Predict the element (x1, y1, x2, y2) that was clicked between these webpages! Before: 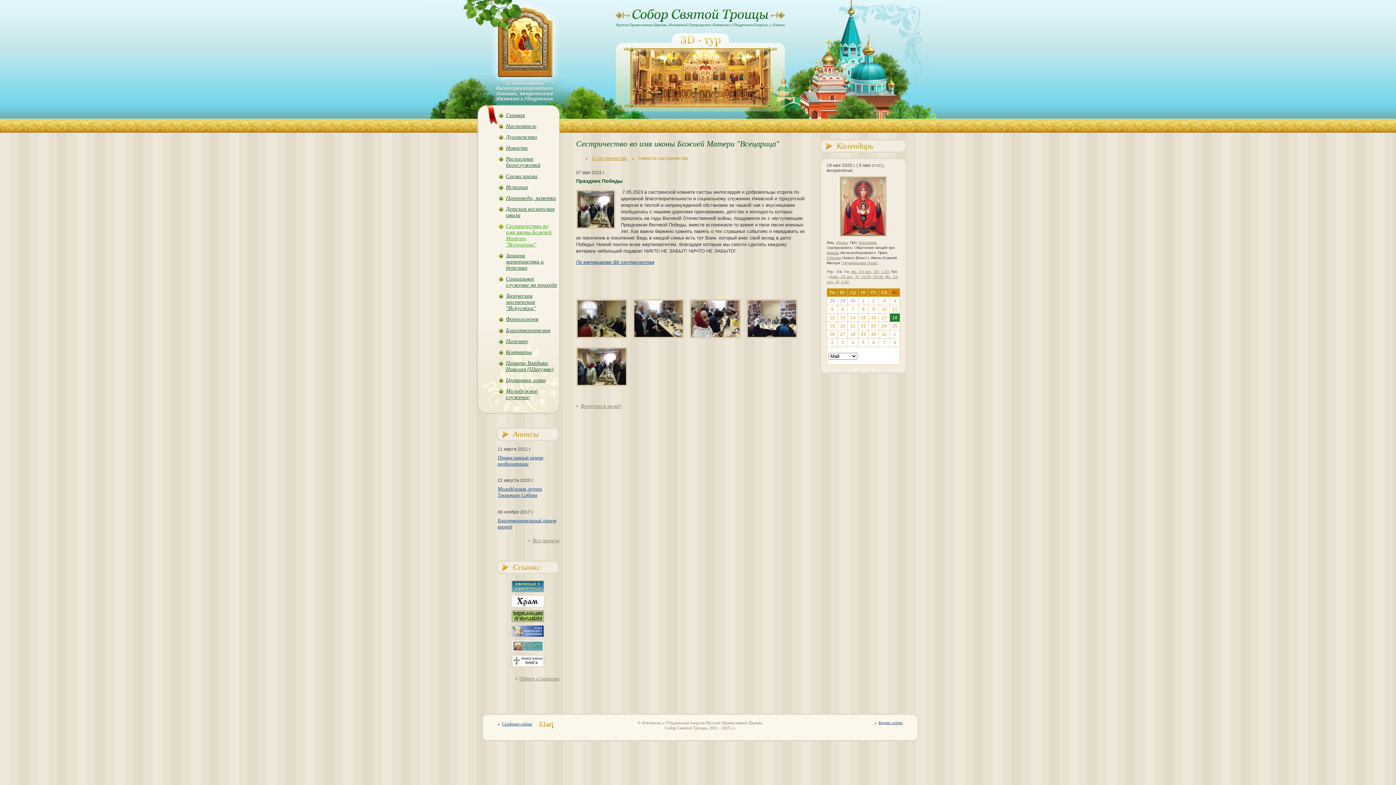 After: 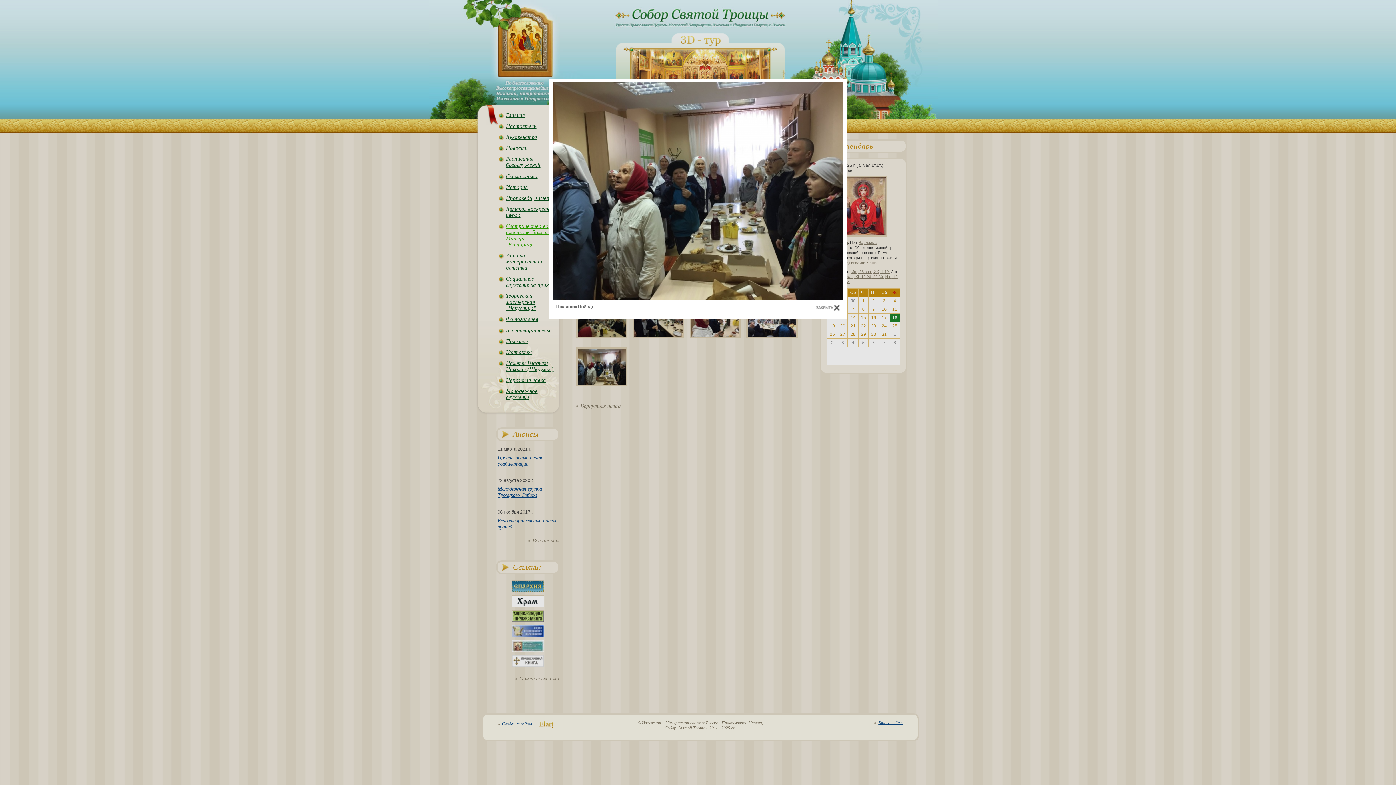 Action: bbox: (576, 224, 615, 230)